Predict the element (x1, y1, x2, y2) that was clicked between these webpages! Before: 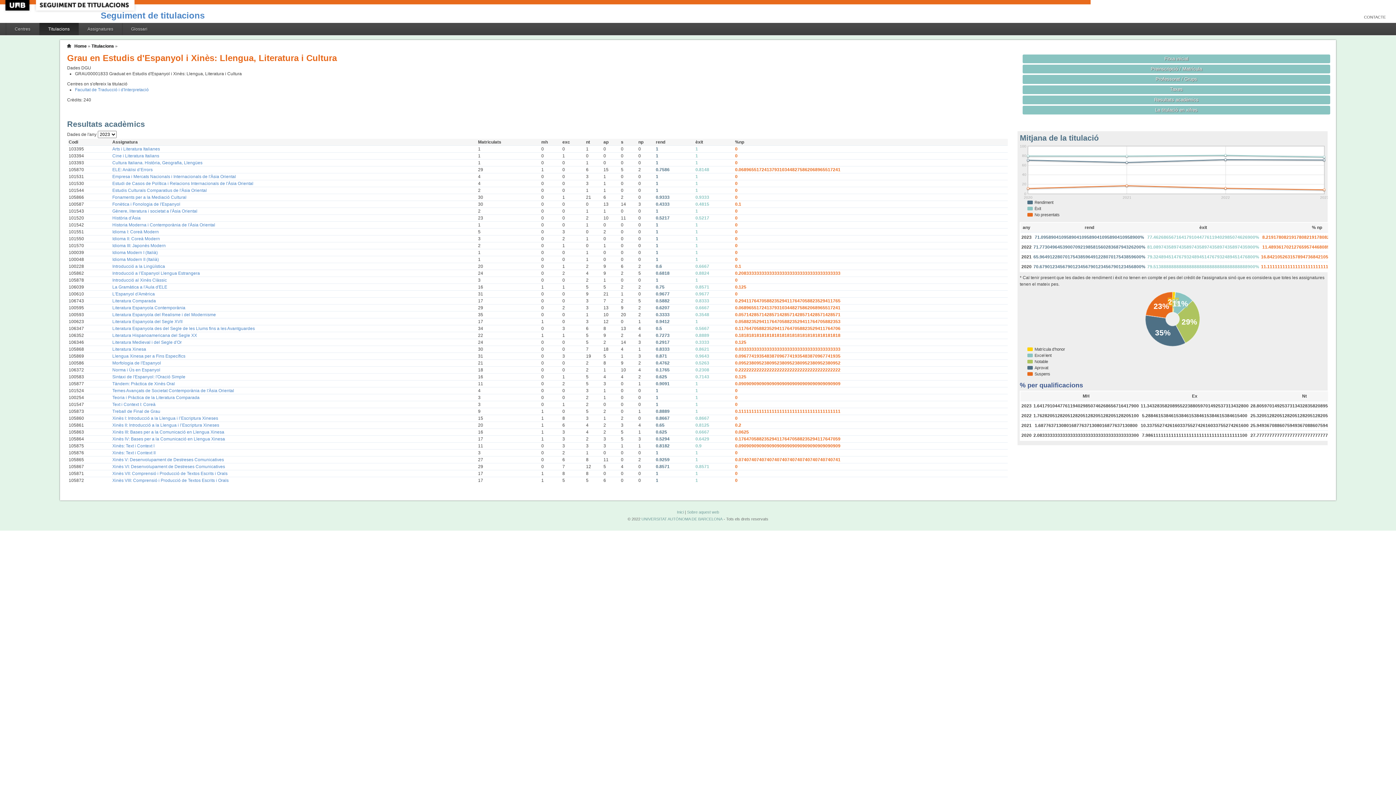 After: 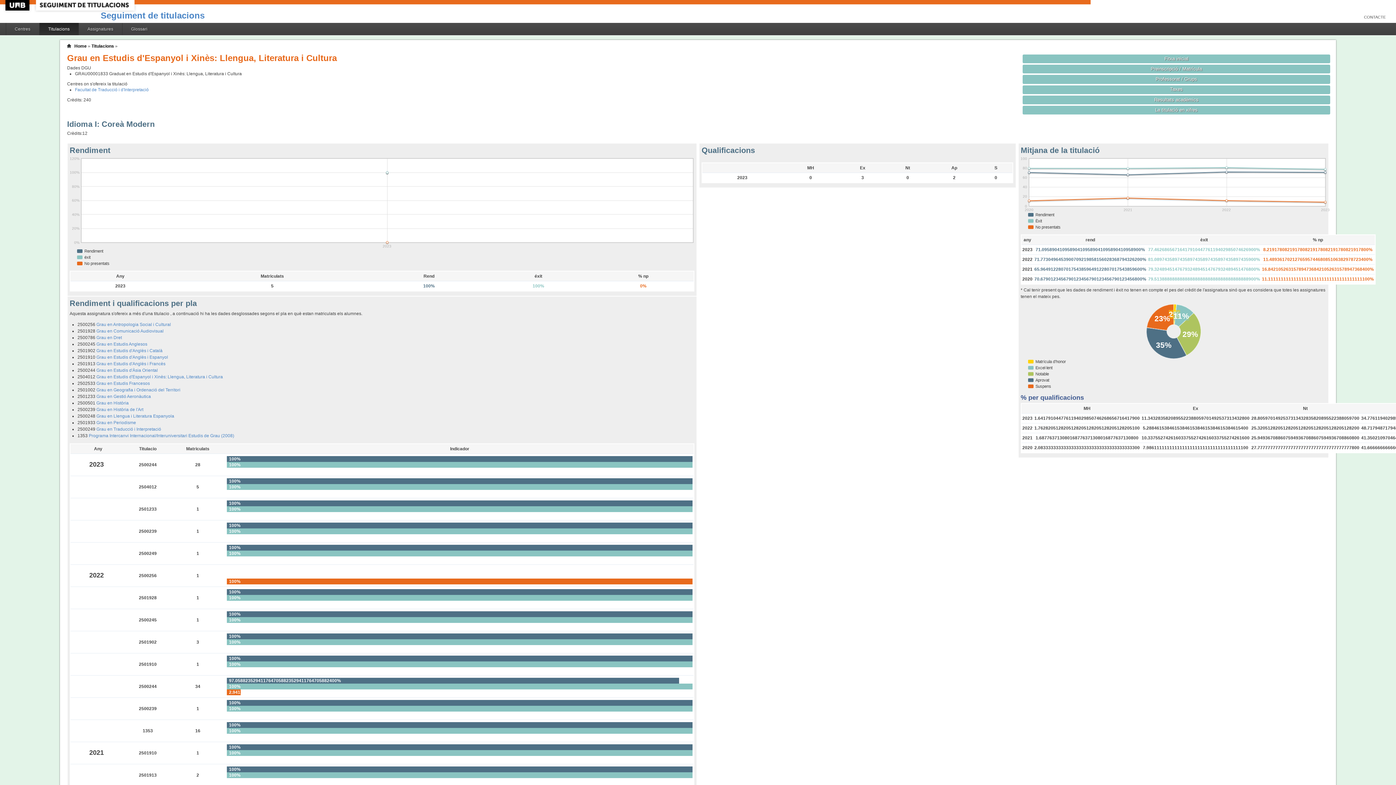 Action: label: Idioma I: Coreà Modern bbox: (112, 229, 158, 234)